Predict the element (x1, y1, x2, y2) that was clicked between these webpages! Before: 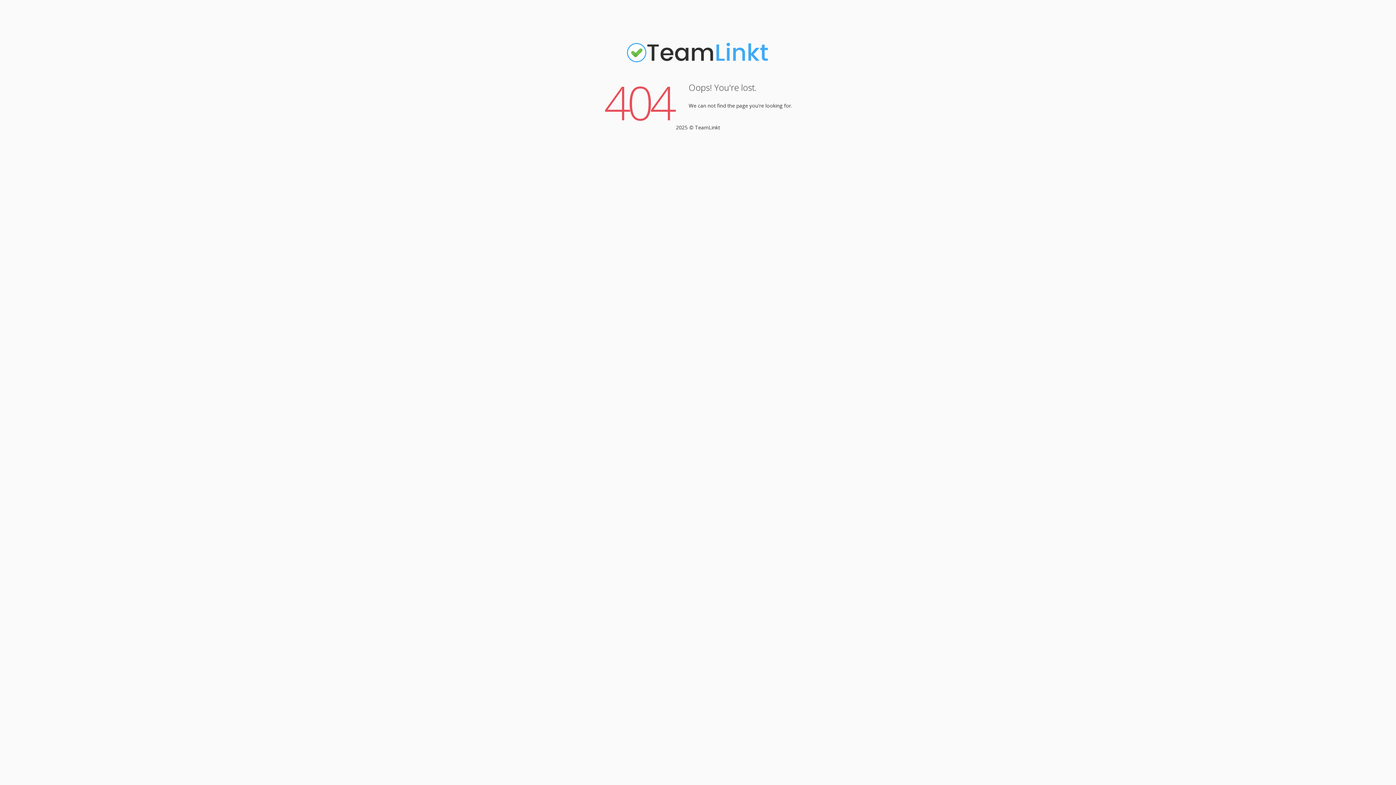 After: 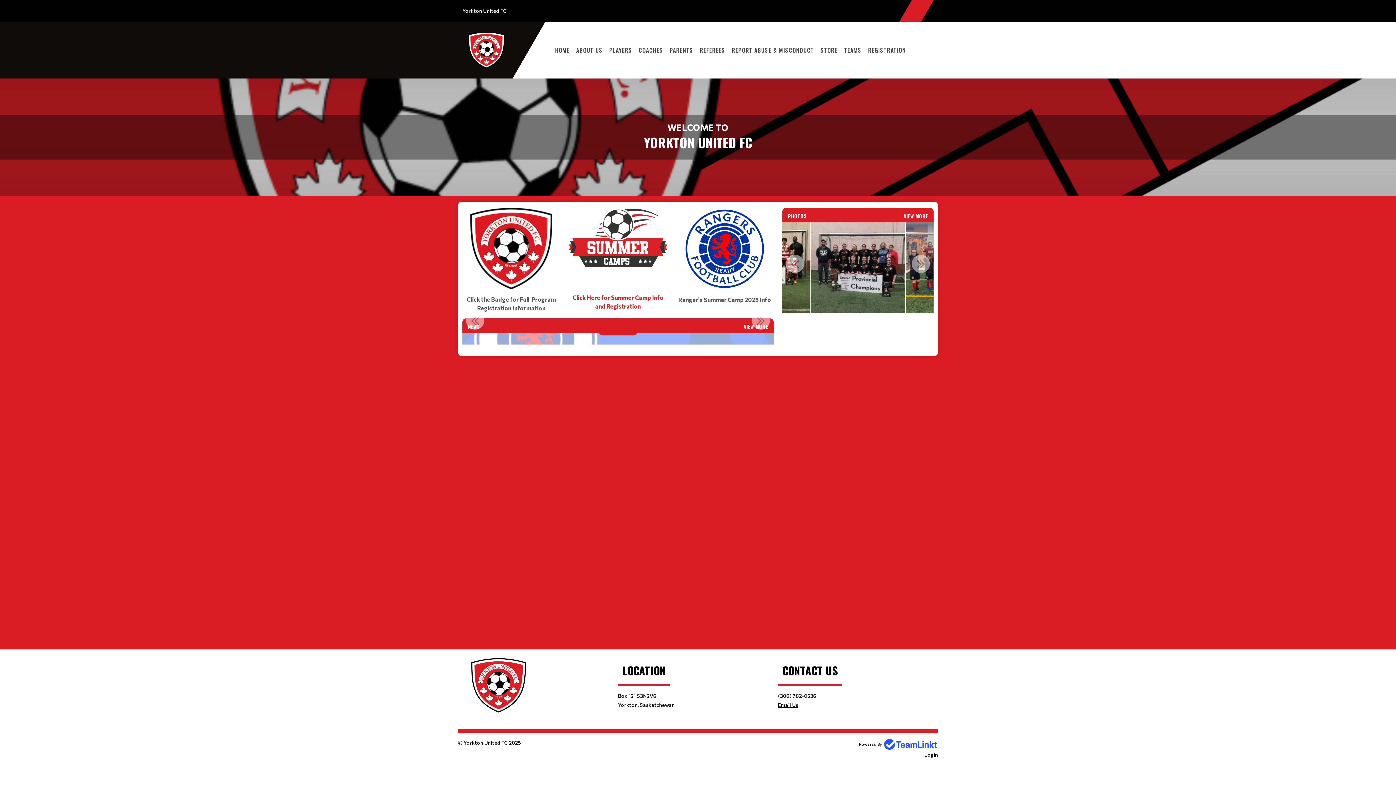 Action: bbox: (625, 61, 770, 68)